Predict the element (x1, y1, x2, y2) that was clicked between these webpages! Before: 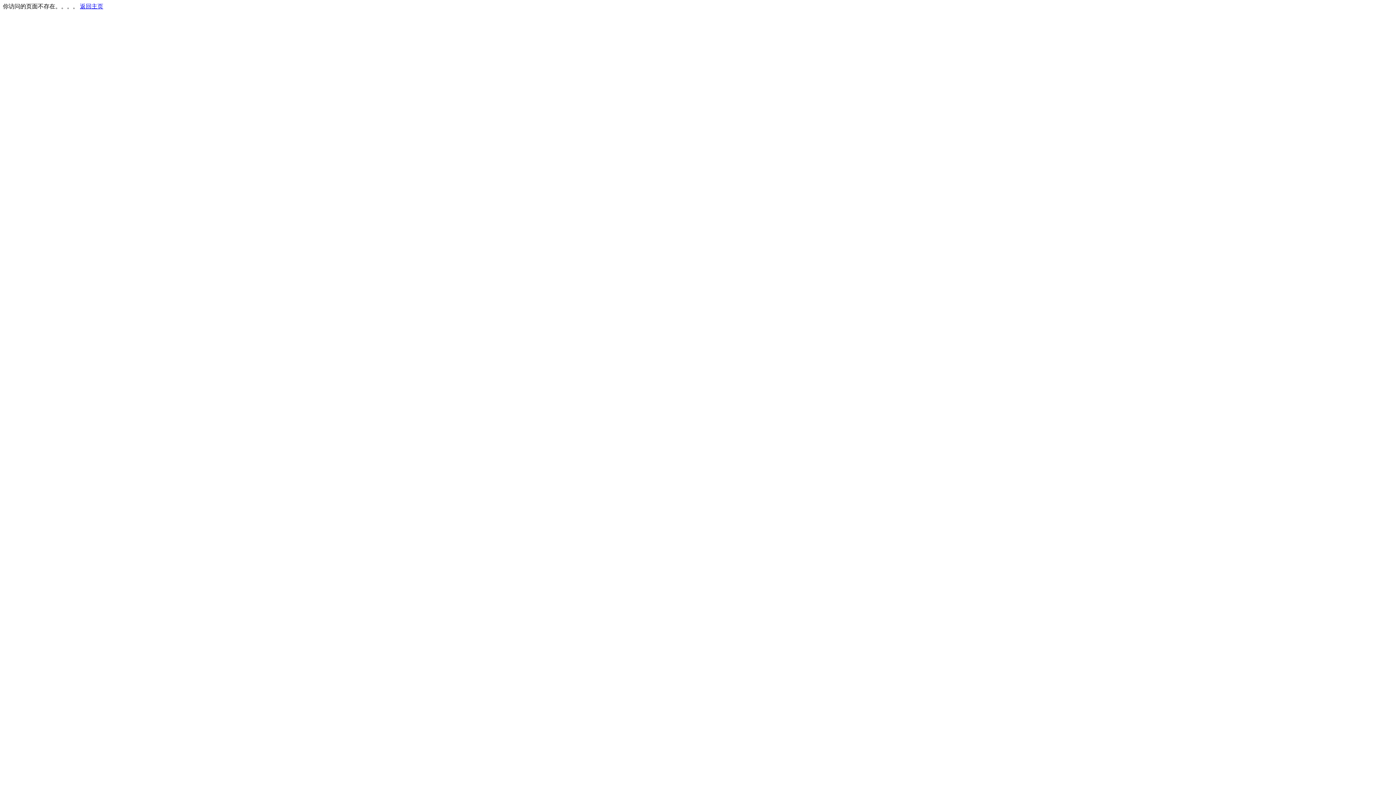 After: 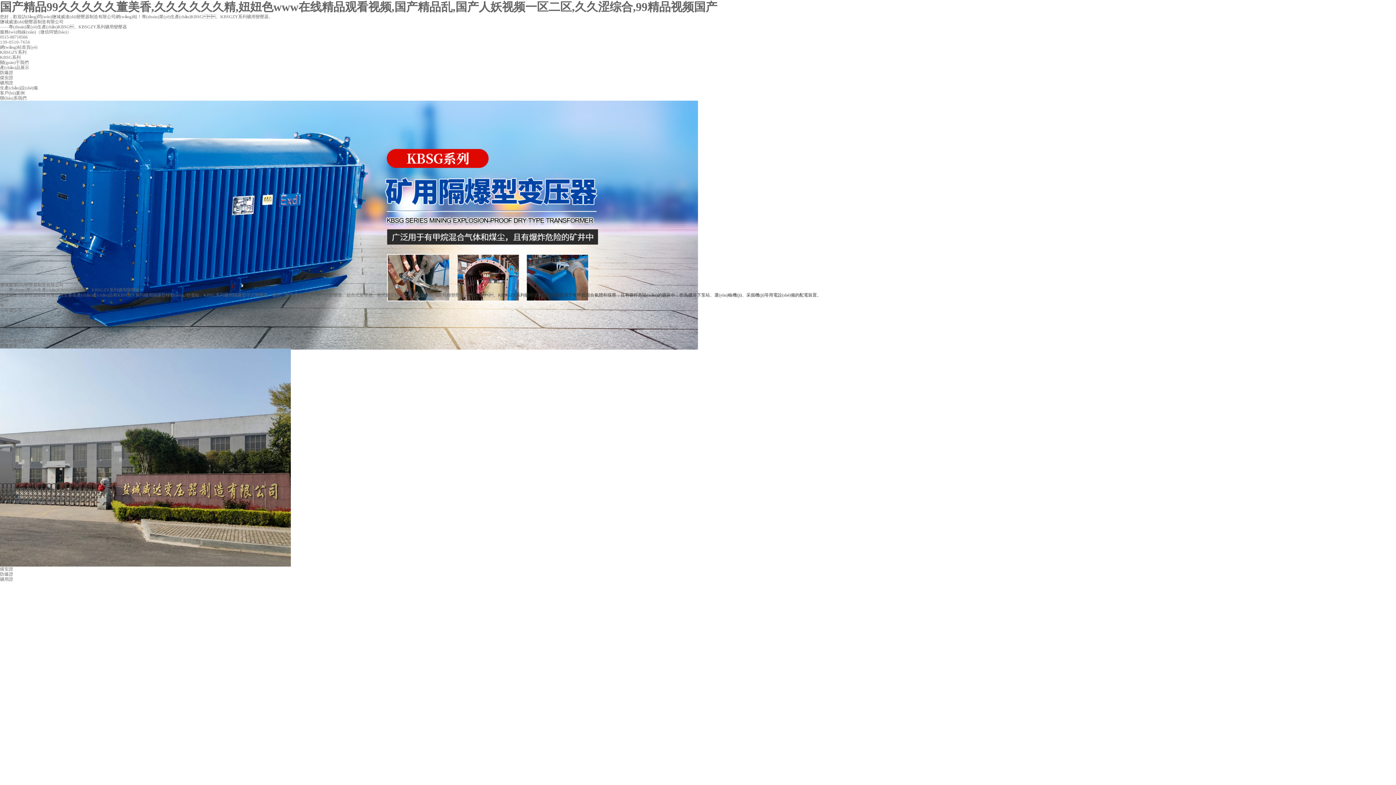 Action: label: 返回主页 bbox: (80, 3, 103, 9)